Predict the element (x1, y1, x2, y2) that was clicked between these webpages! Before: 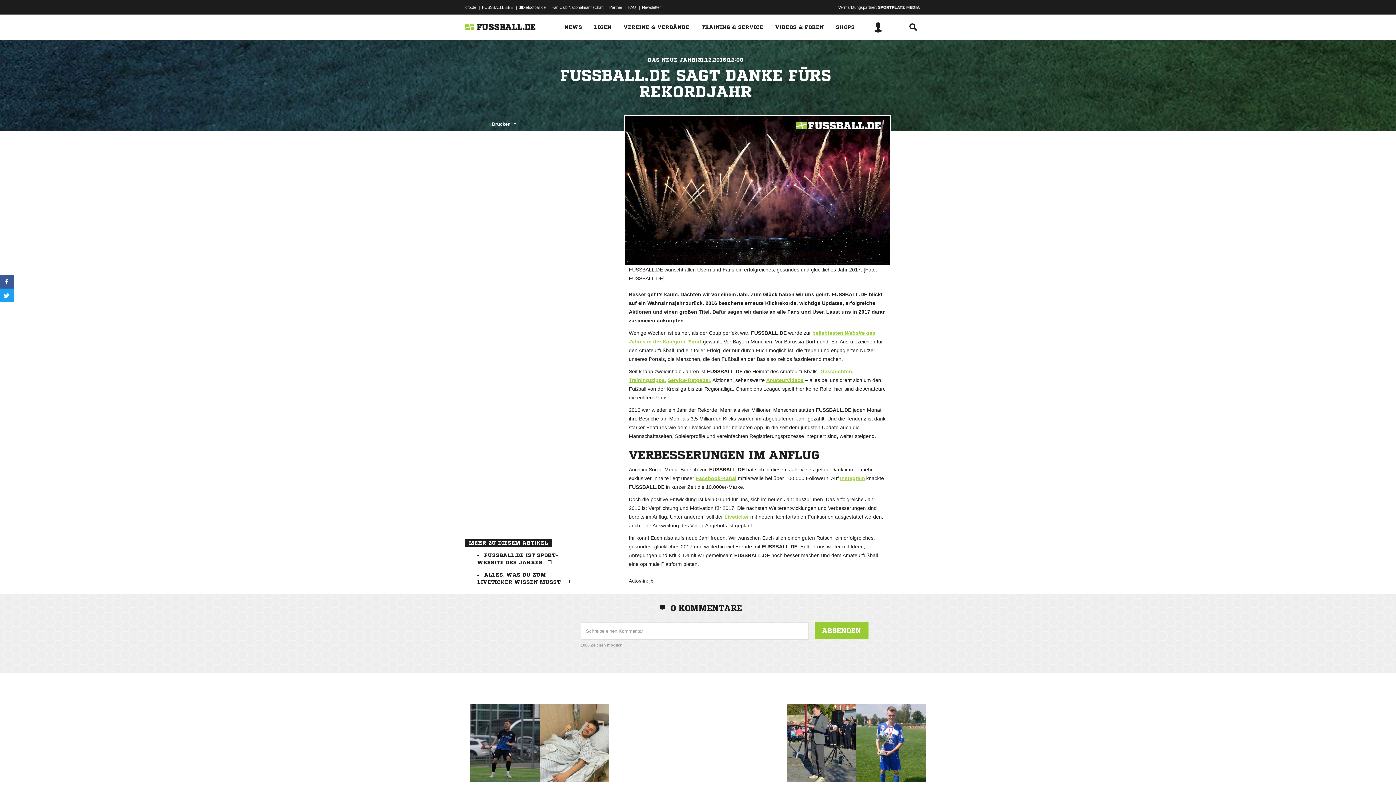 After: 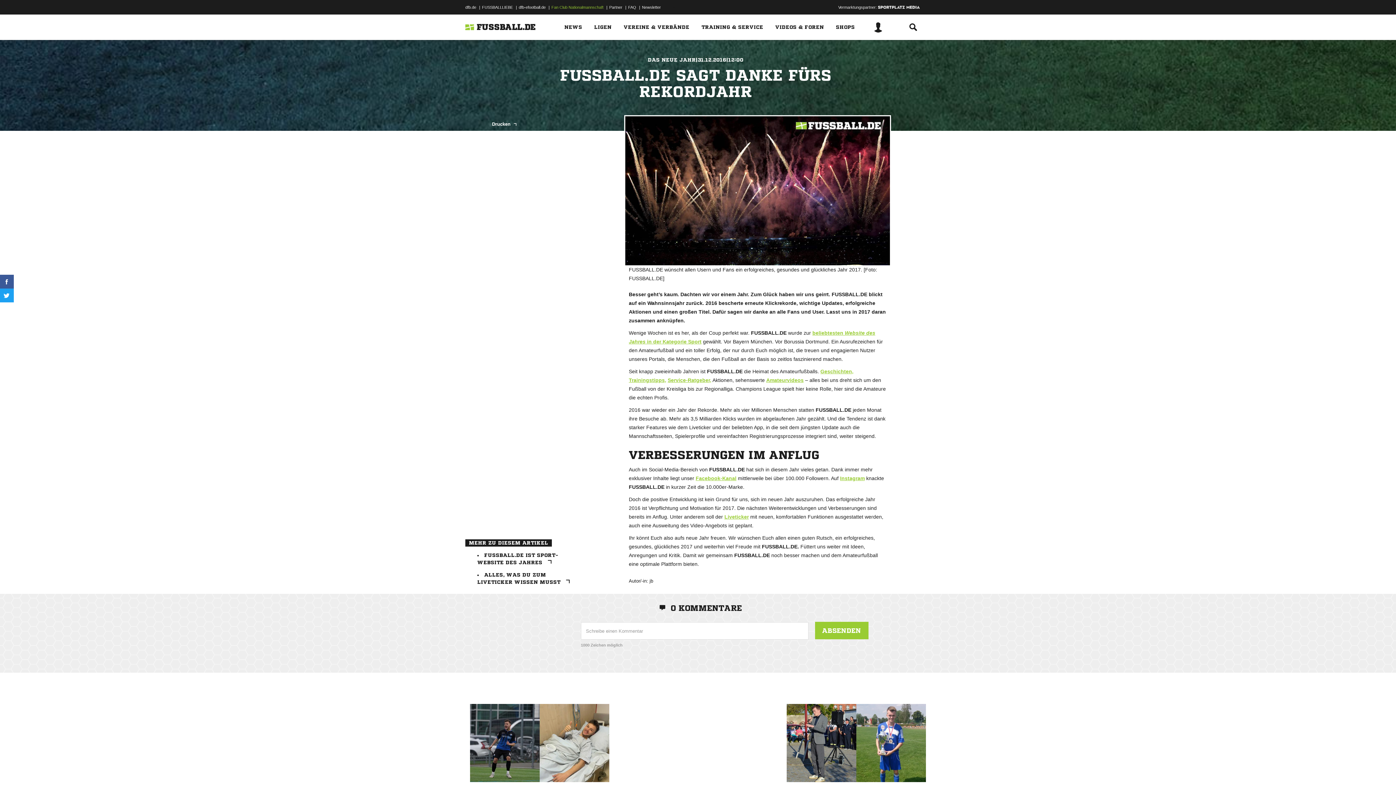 Action: label: Fan Club Nationalmannschaft bbox: (551, 1, 603, 12)